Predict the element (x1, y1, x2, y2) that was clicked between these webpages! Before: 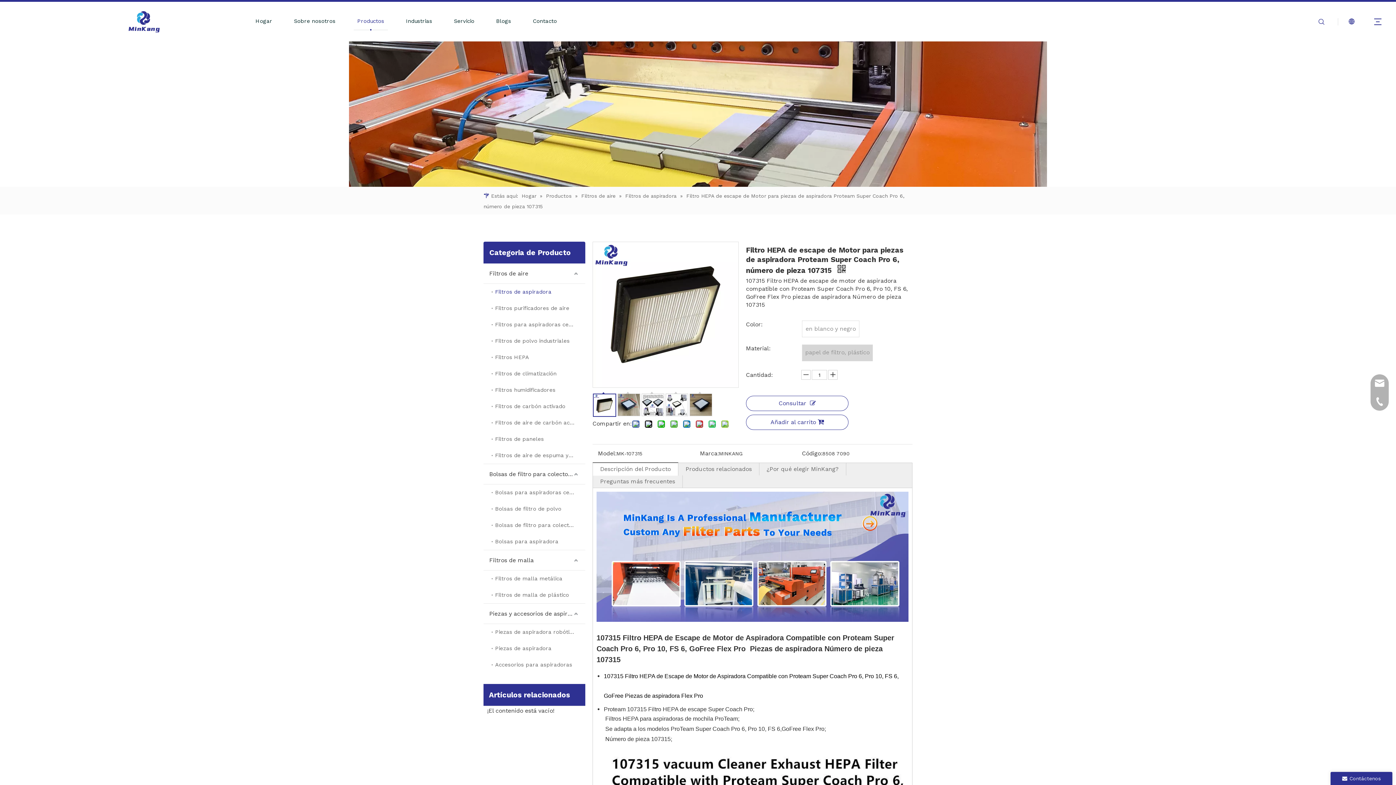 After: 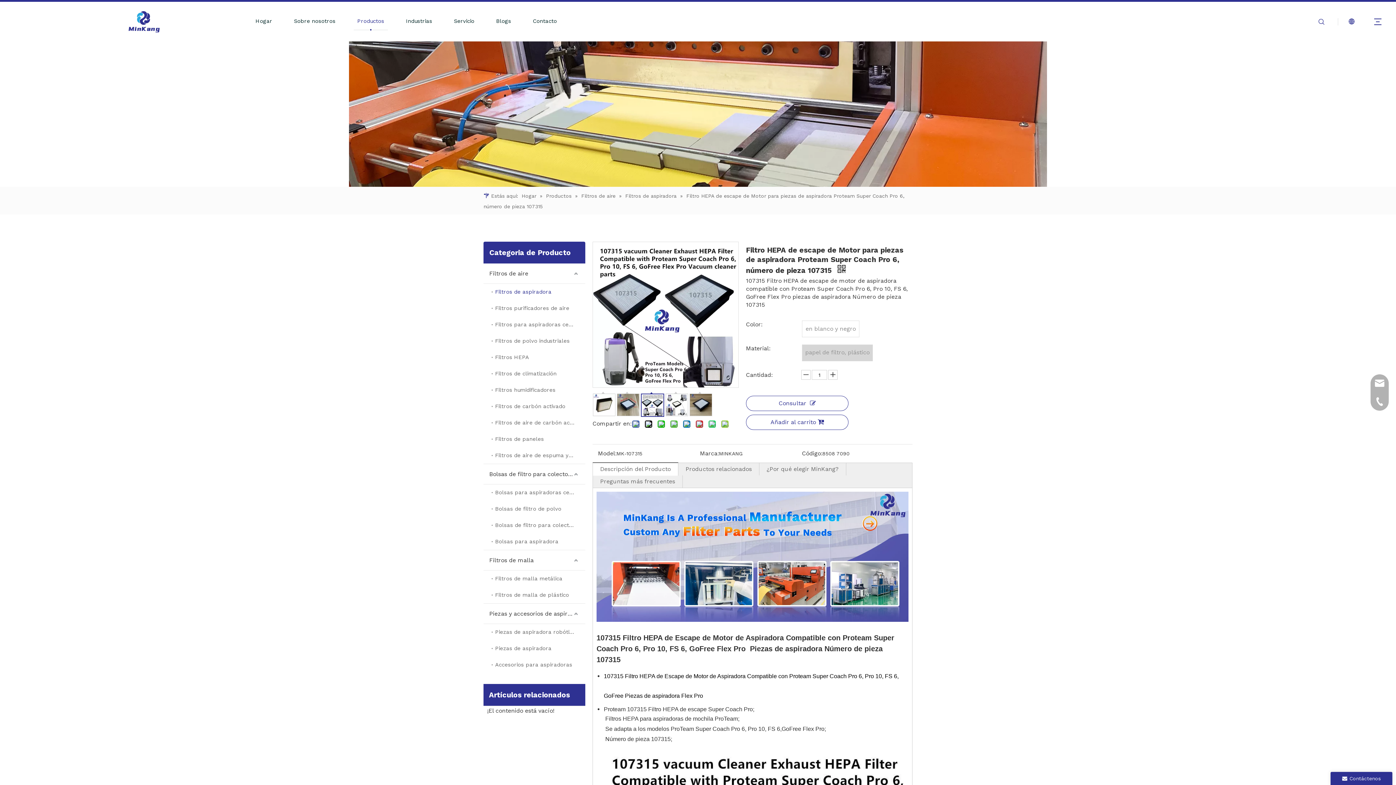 Action: bbox: (641, 393, 664, 416) label: 	